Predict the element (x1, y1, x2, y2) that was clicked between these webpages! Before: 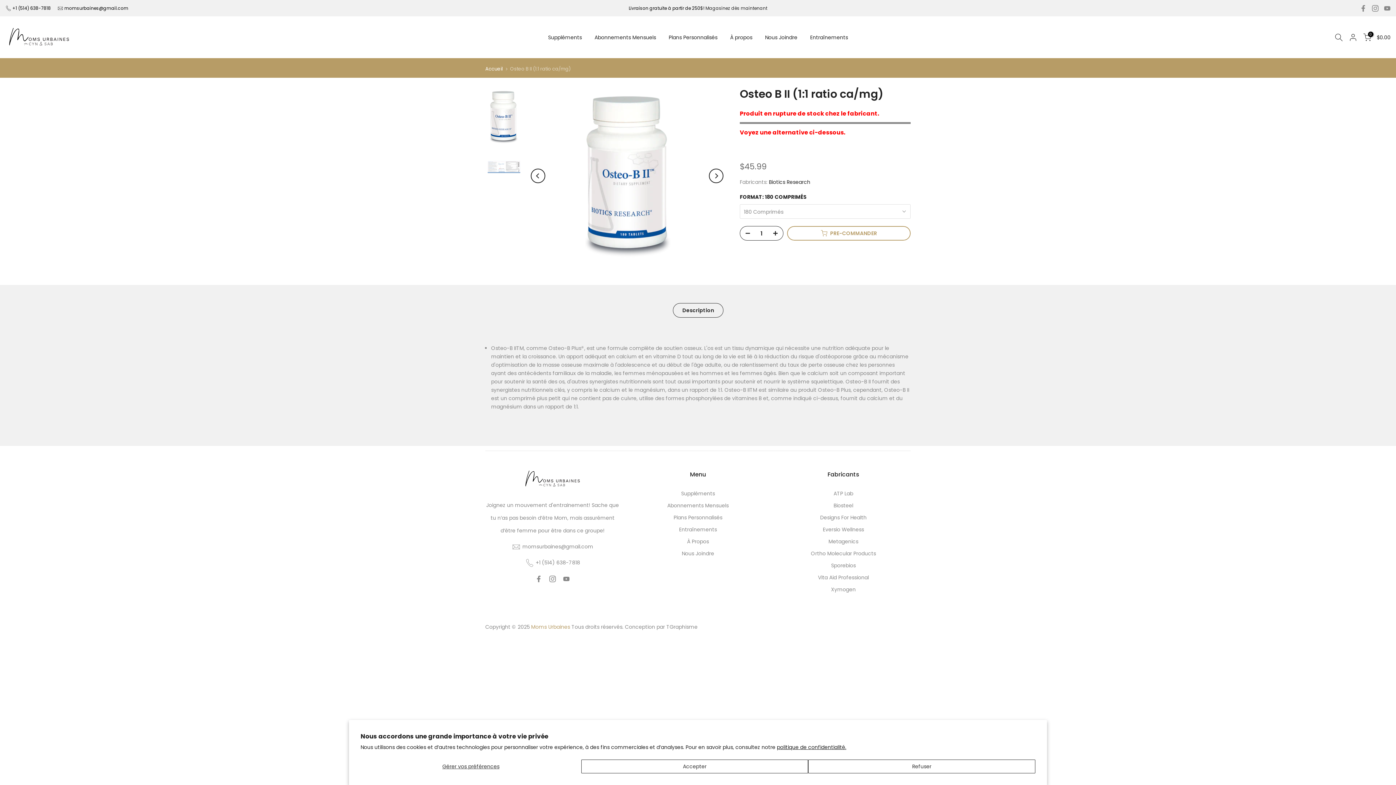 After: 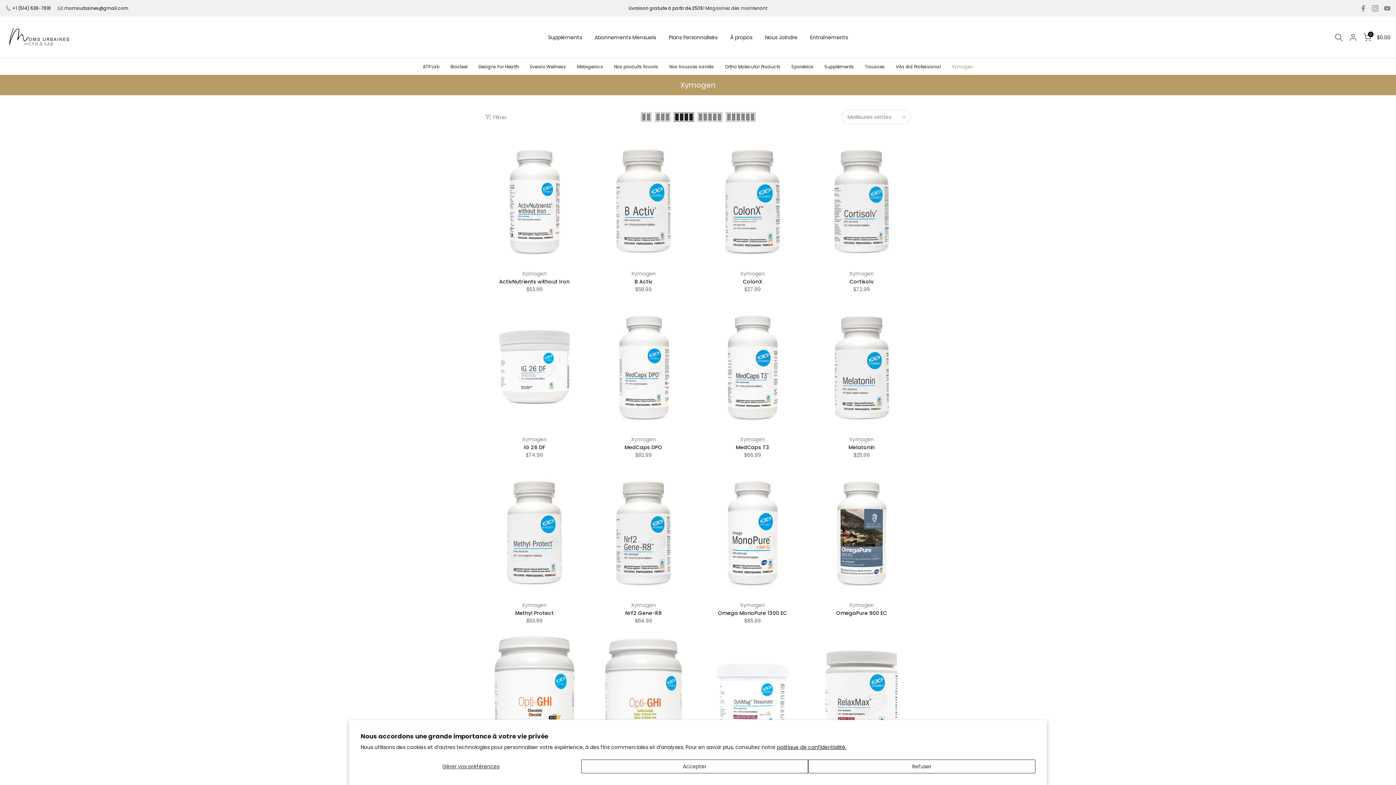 Action: bbox: (831, 586, 856, 593) label: Xymogen